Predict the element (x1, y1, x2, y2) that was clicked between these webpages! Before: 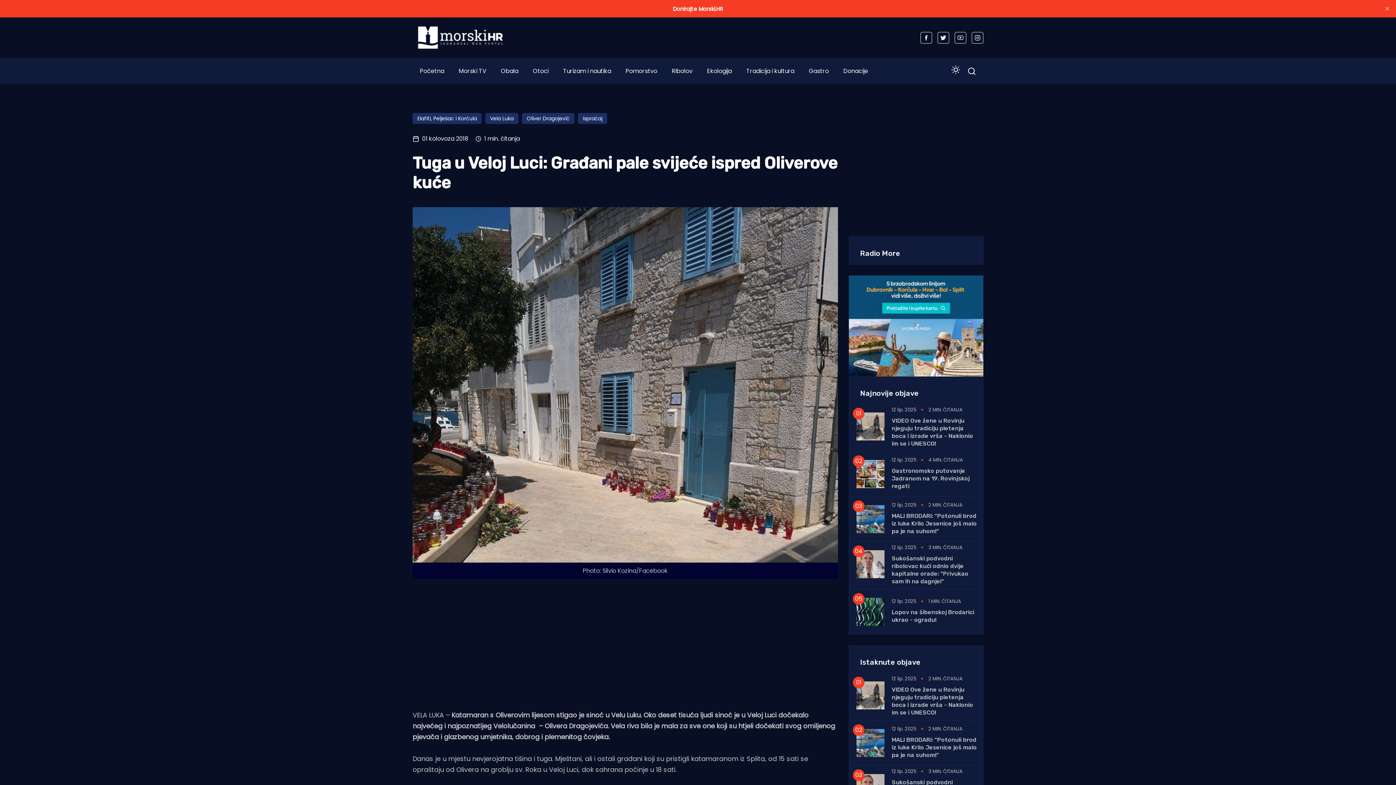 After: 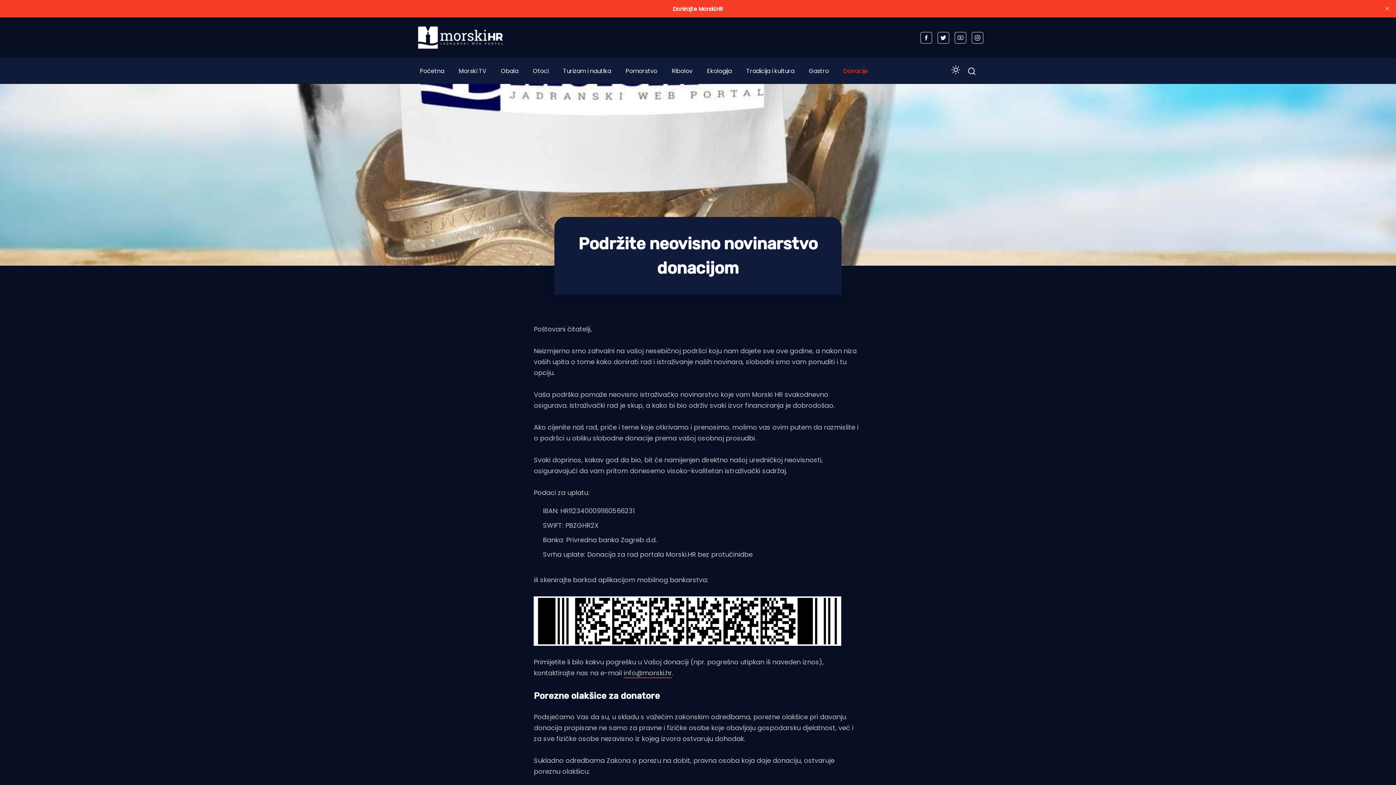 Action: label: Donacije bbox: (843, 66, 868, 75)